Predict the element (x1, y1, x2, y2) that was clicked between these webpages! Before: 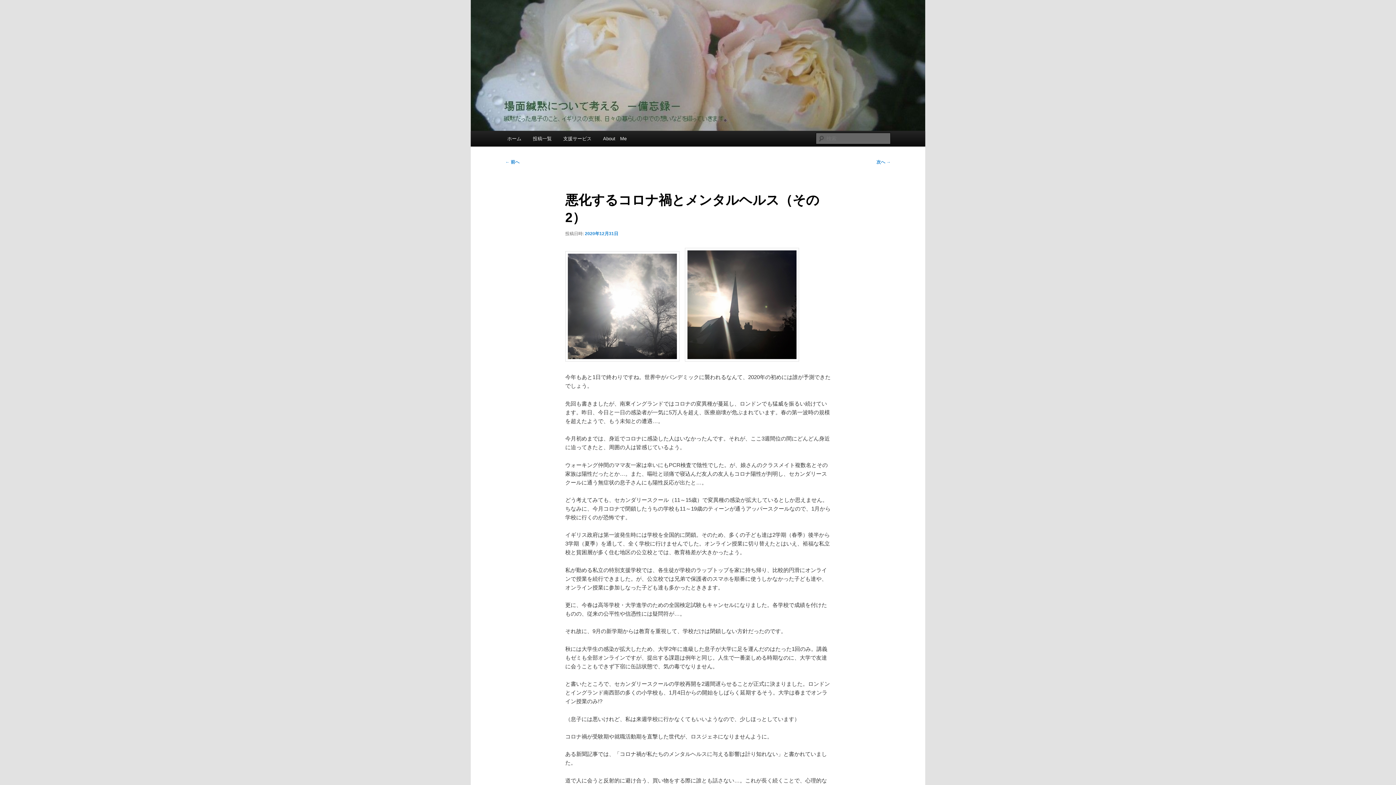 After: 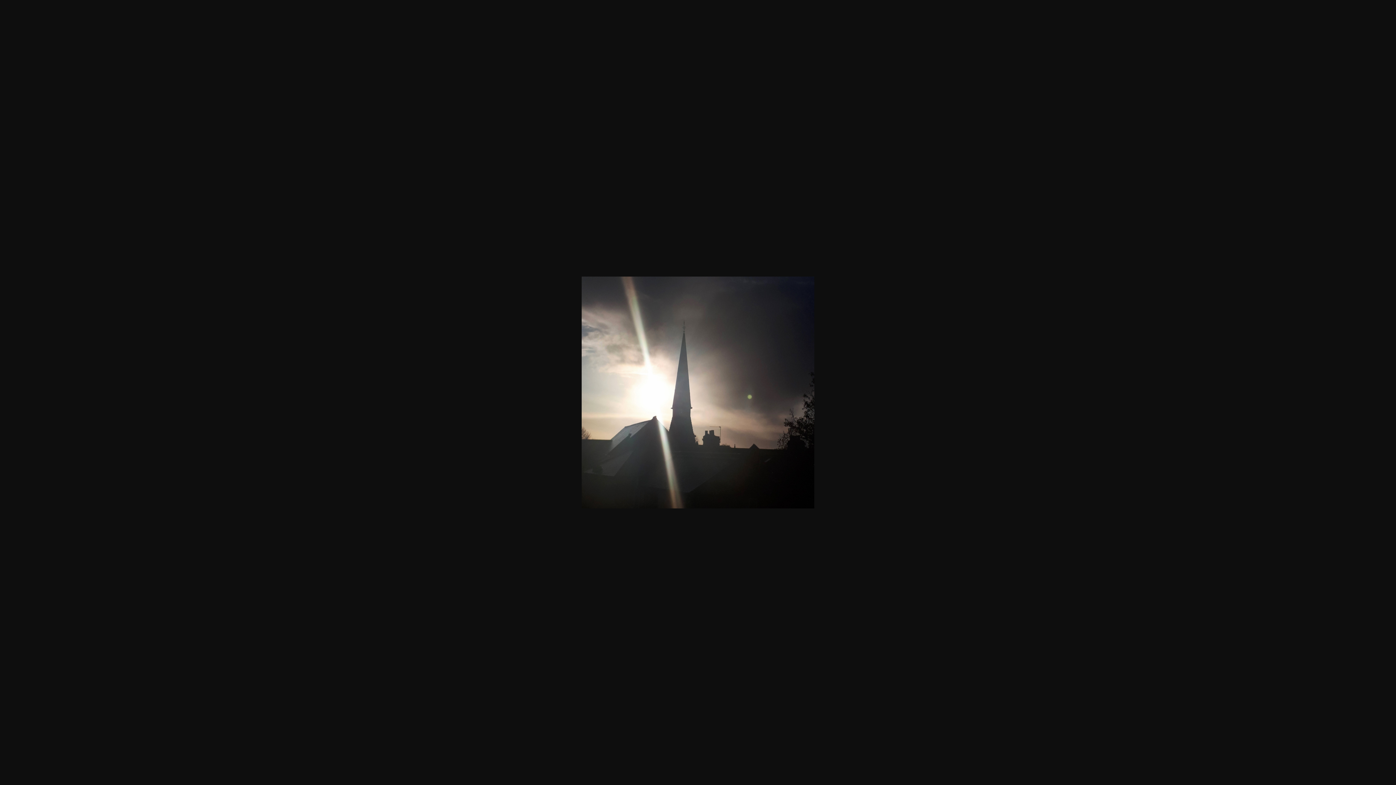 Action: bbox: (685, 356, 799, 362)